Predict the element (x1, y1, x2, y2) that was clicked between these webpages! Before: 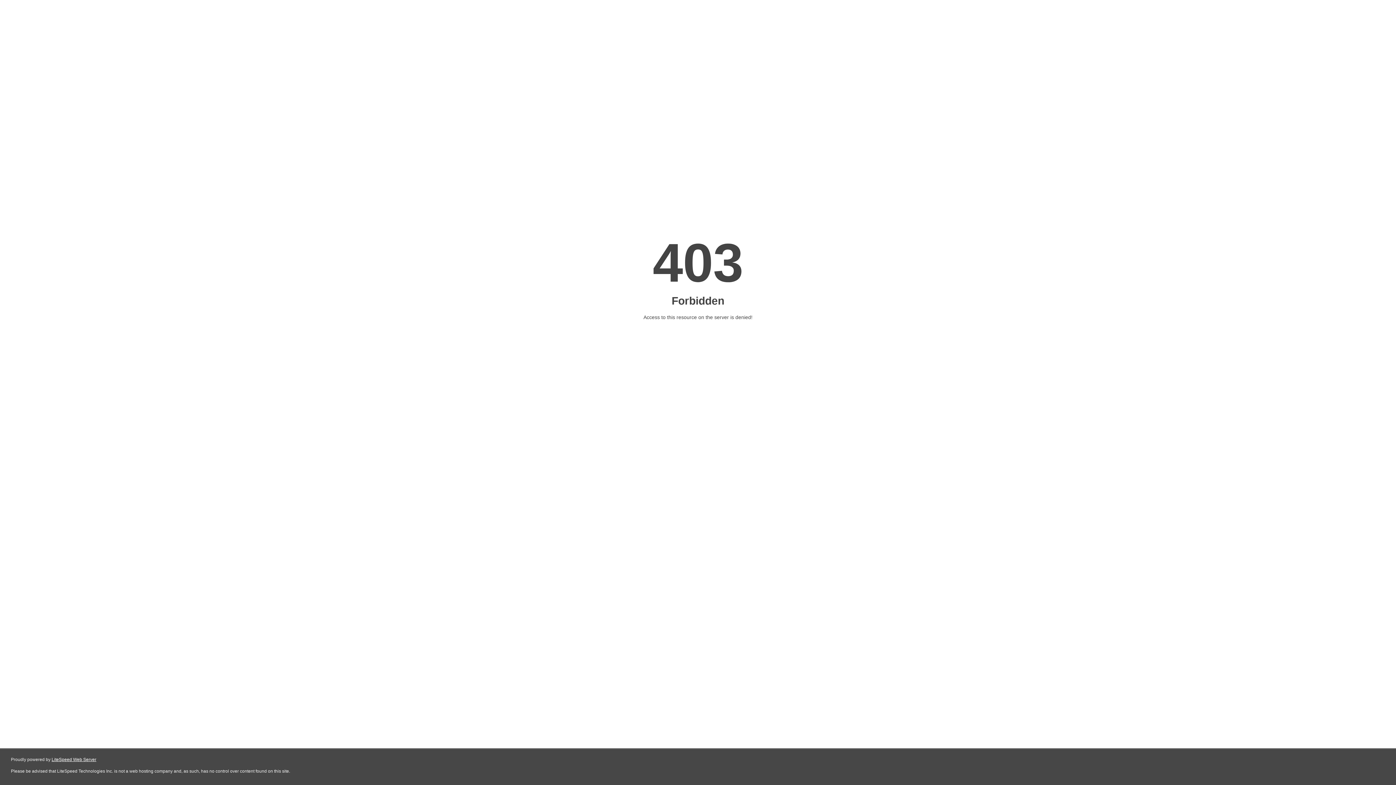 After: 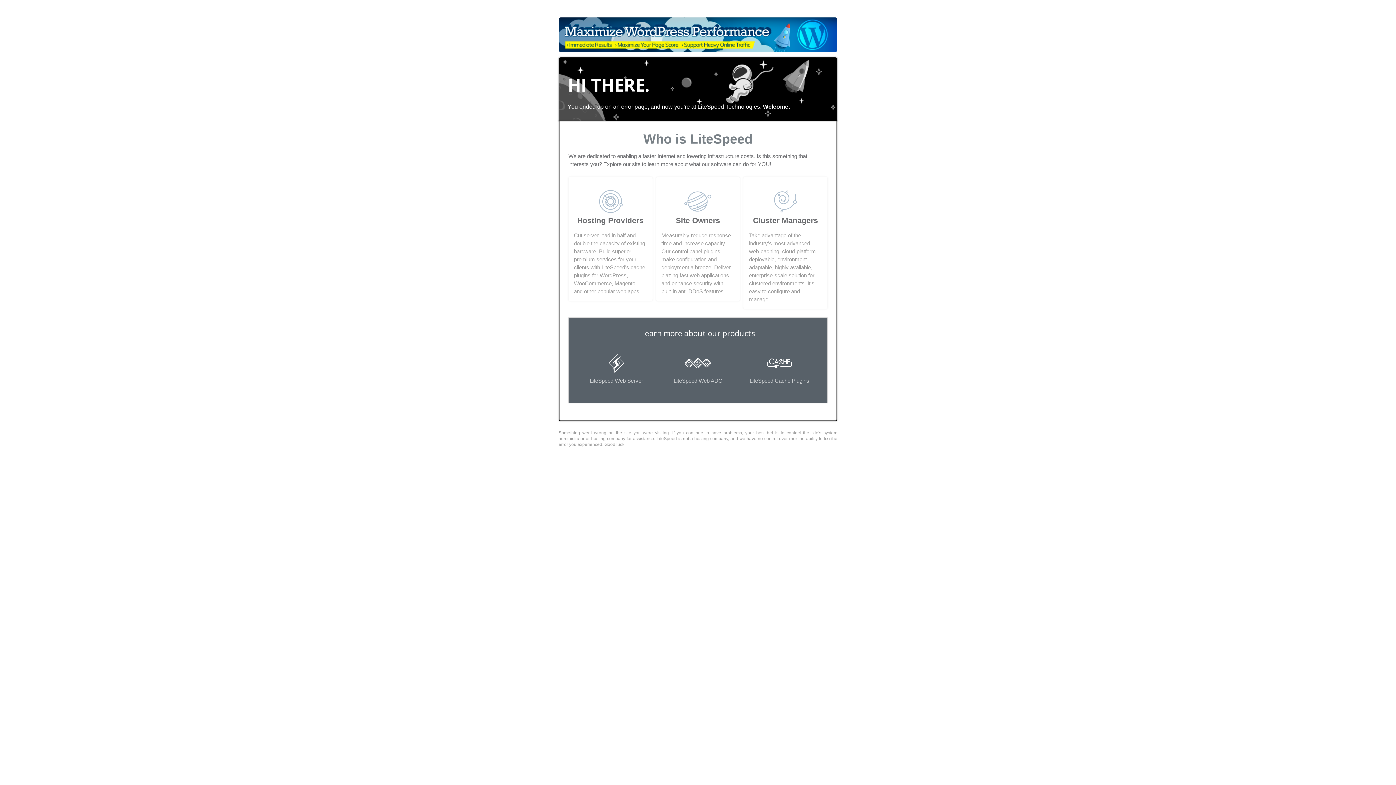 Action: label: LiteSpeed Web Server bbox: (51, 757, 96, 762)